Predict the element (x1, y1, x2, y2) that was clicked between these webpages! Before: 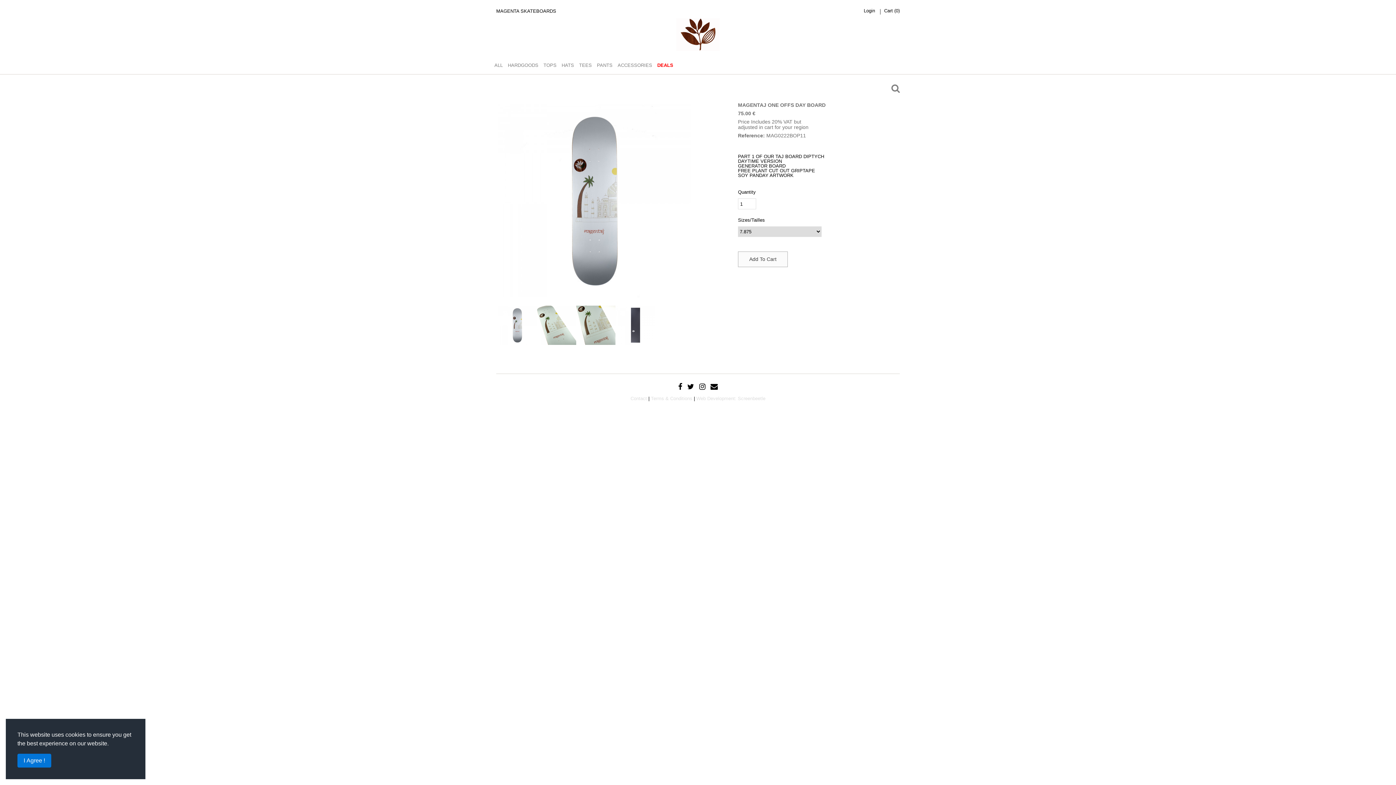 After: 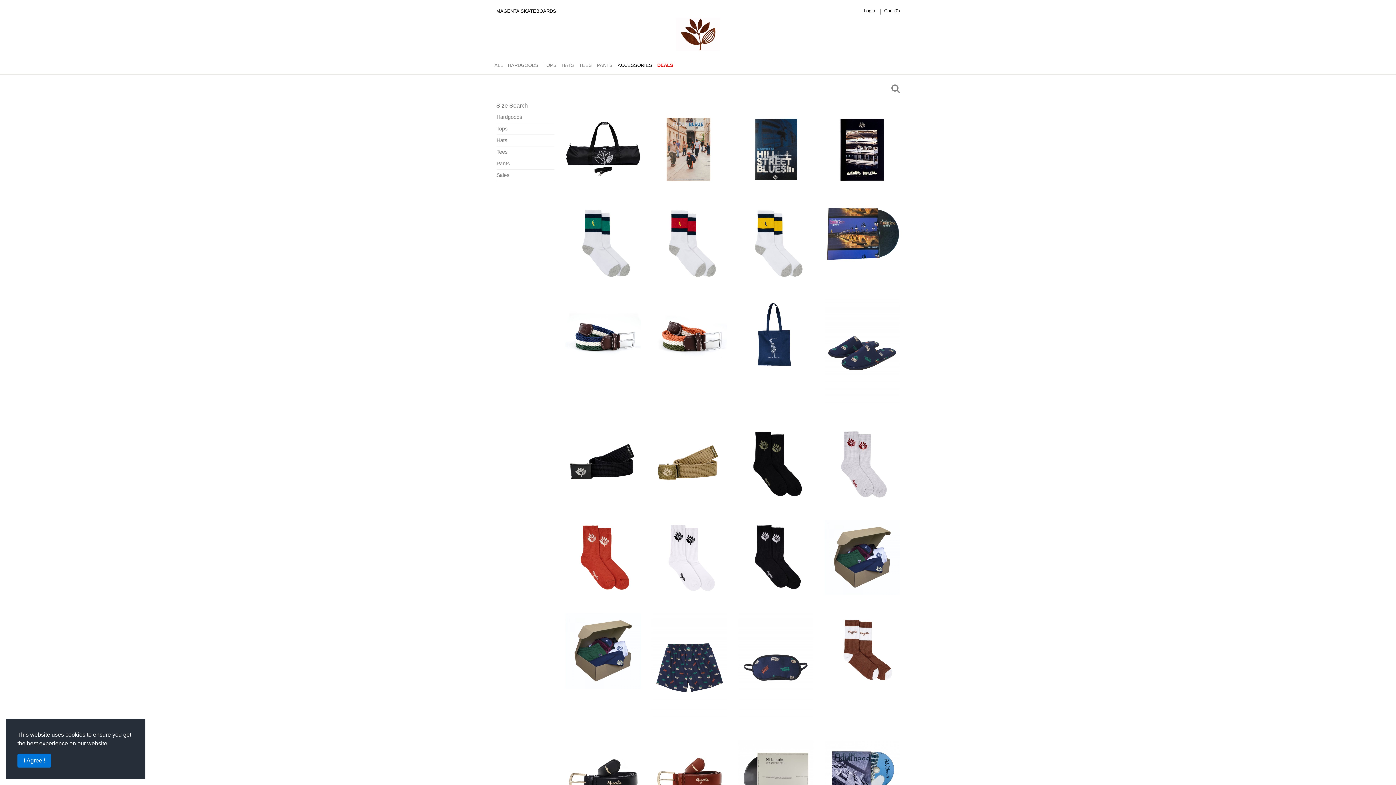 Action: bbox: (616, 56, 654, 74) label: ACCESSORIES